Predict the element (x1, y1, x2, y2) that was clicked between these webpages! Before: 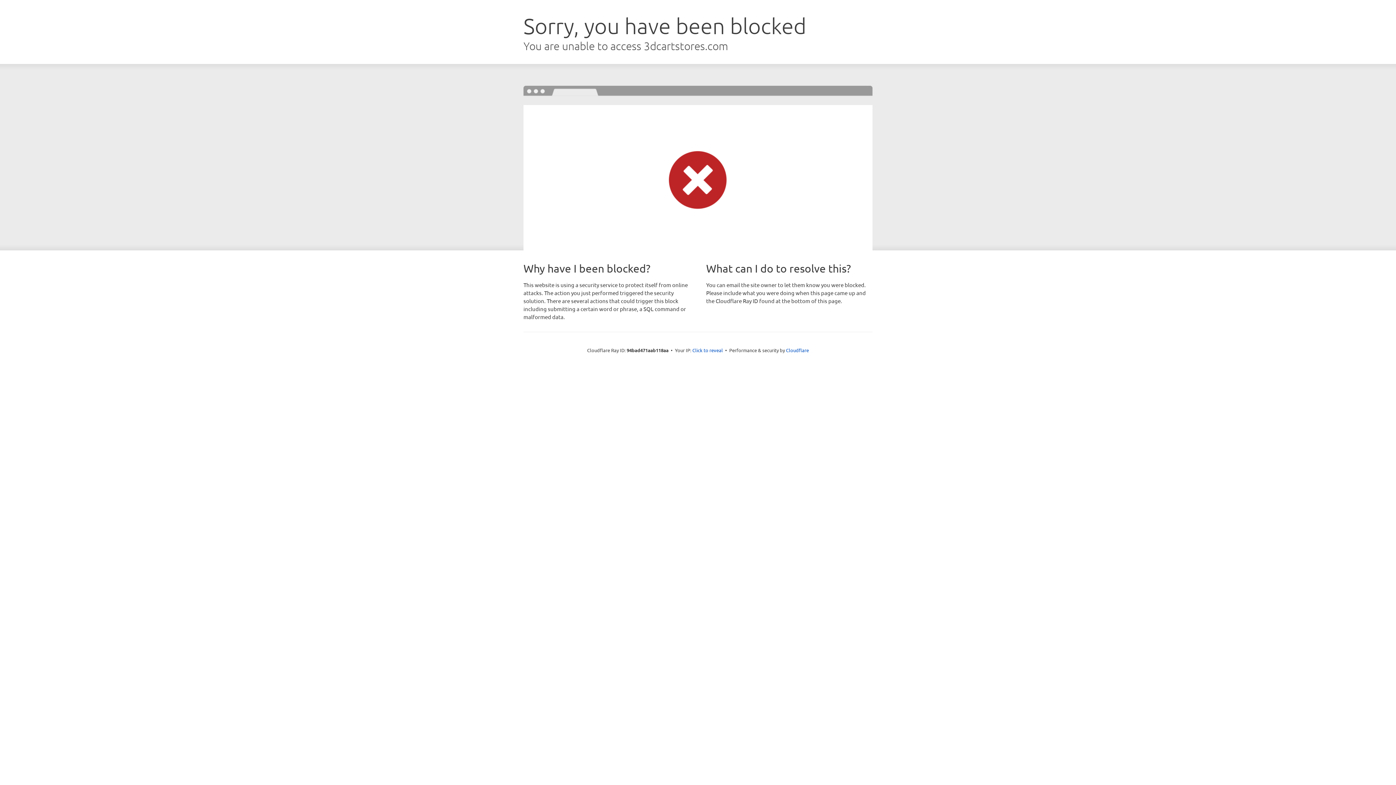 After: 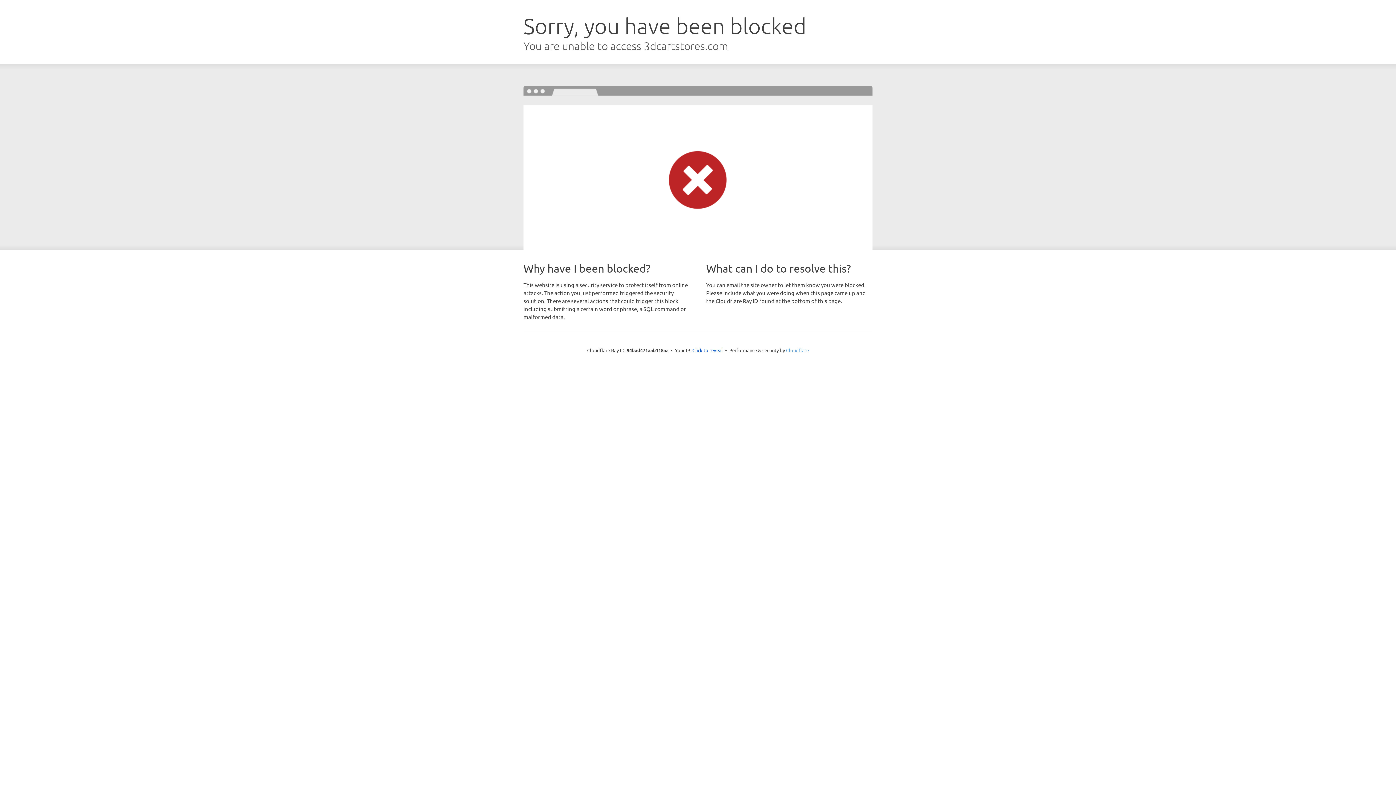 Action: bbox: (786, 347, 809, 353) label: Cloudflare